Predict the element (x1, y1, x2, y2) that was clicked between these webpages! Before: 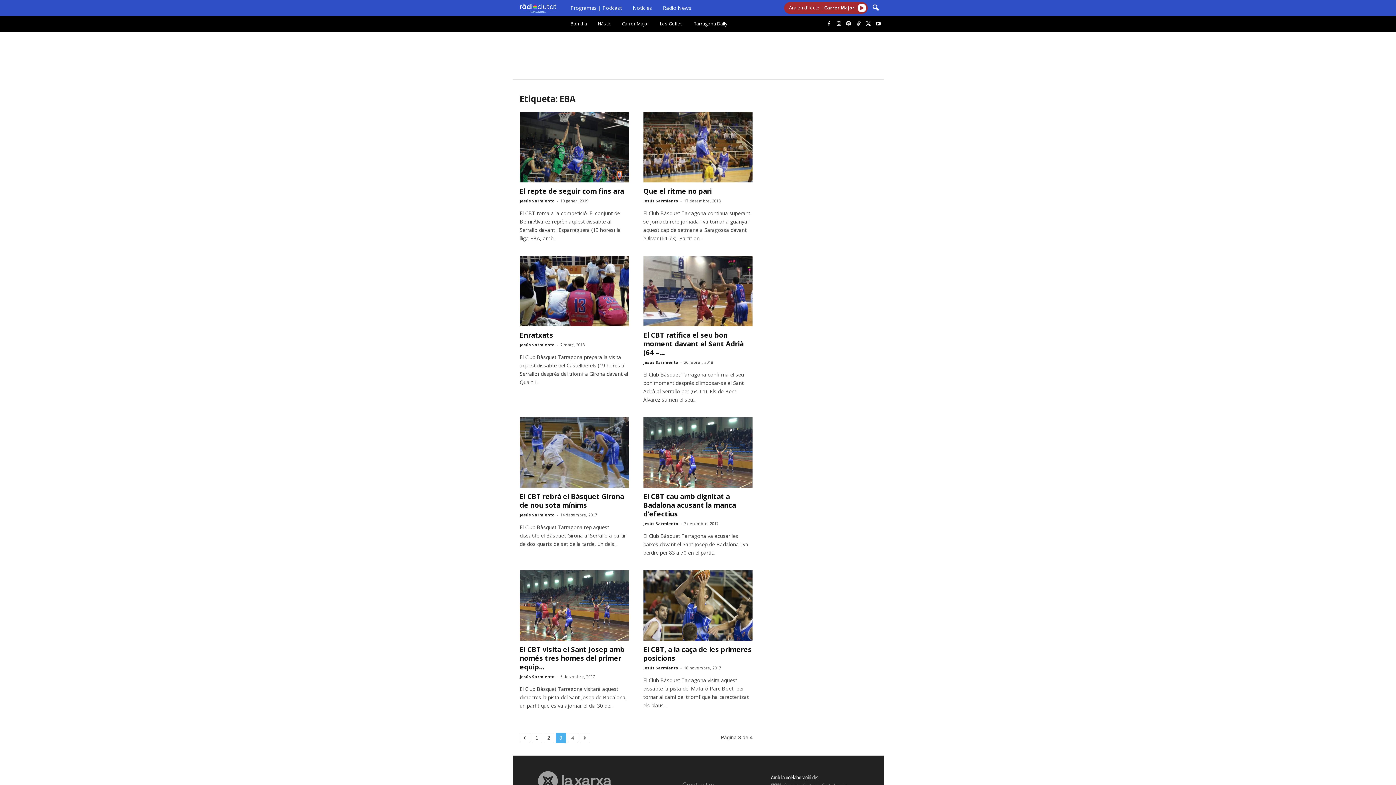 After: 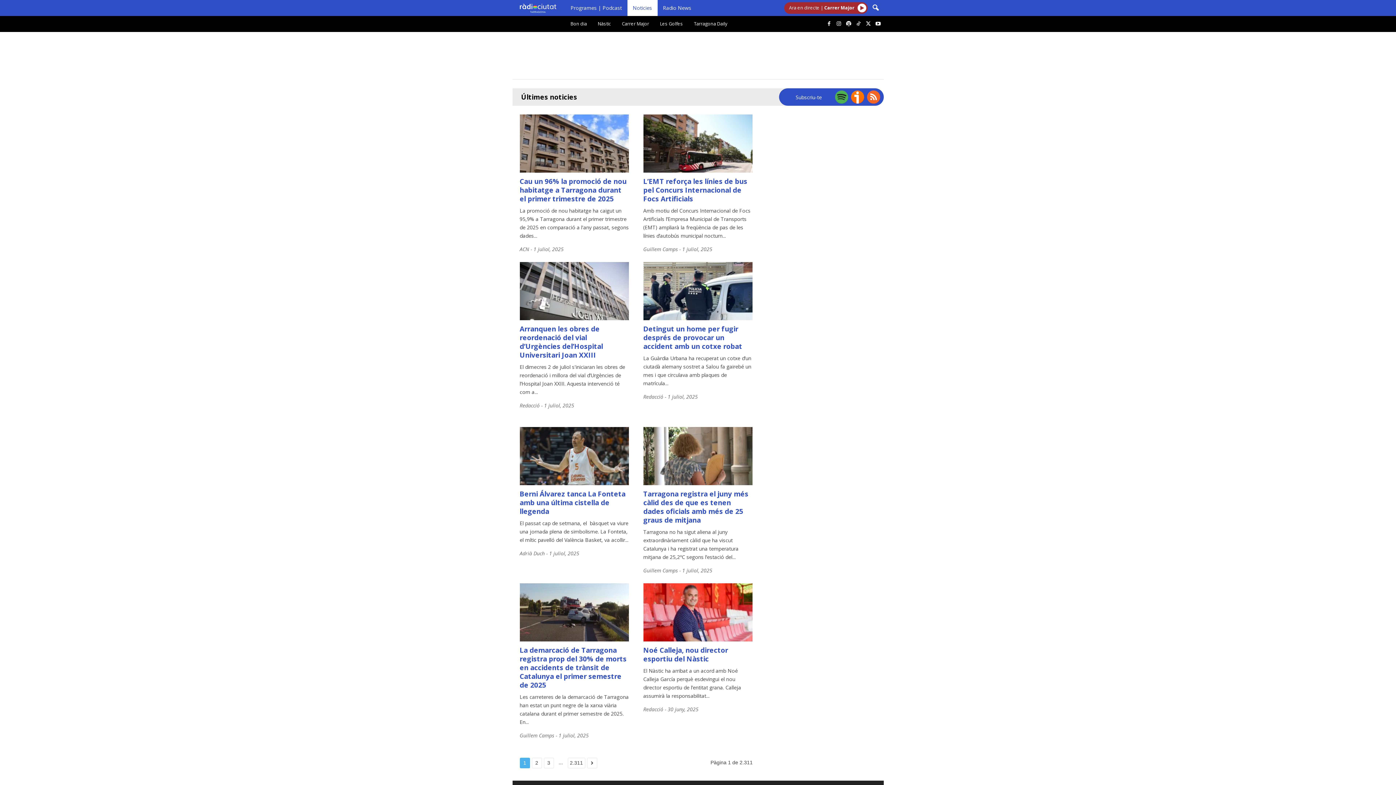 Action: bbox: (627, 0, 657, 16) label: Noticies